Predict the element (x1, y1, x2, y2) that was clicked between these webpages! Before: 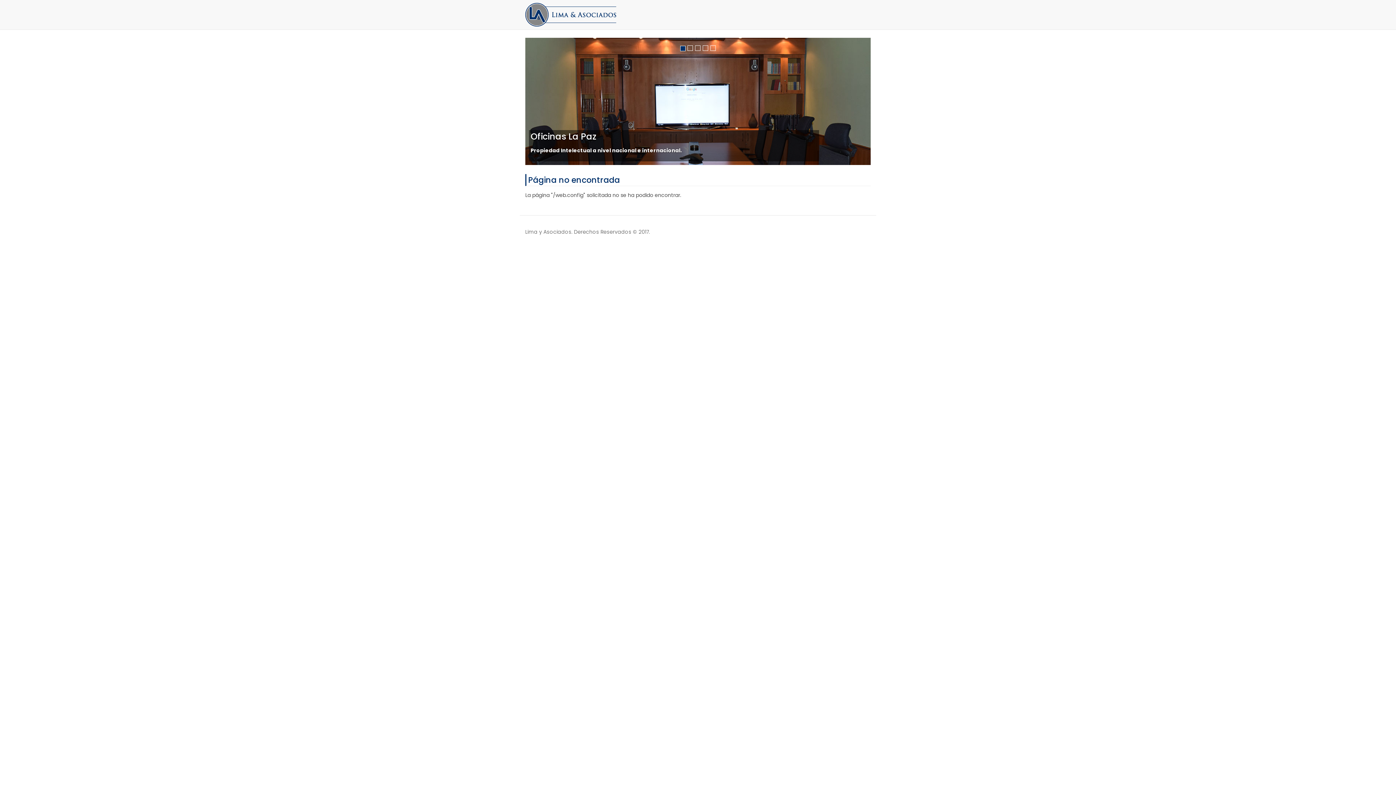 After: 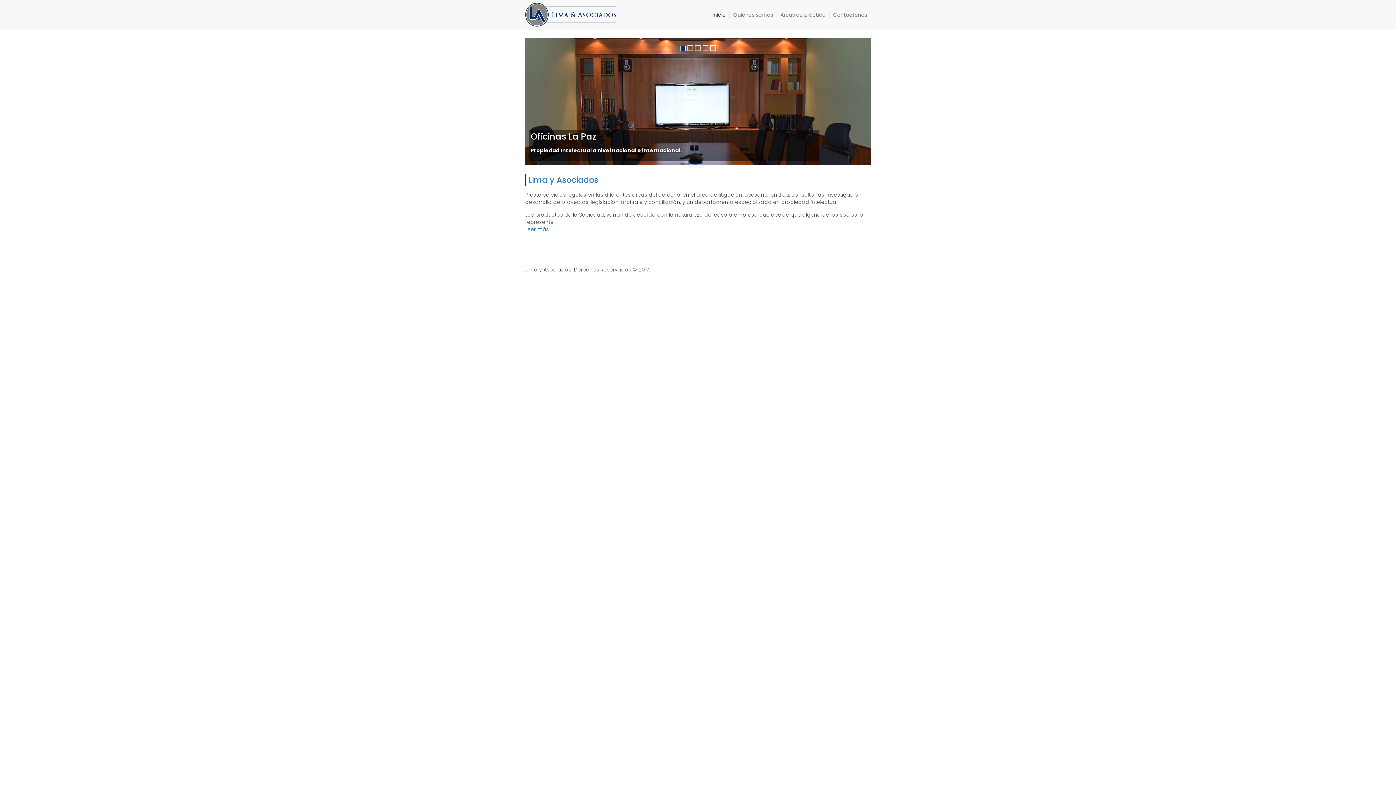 Action: bbox: (525, 2, 621, 26)